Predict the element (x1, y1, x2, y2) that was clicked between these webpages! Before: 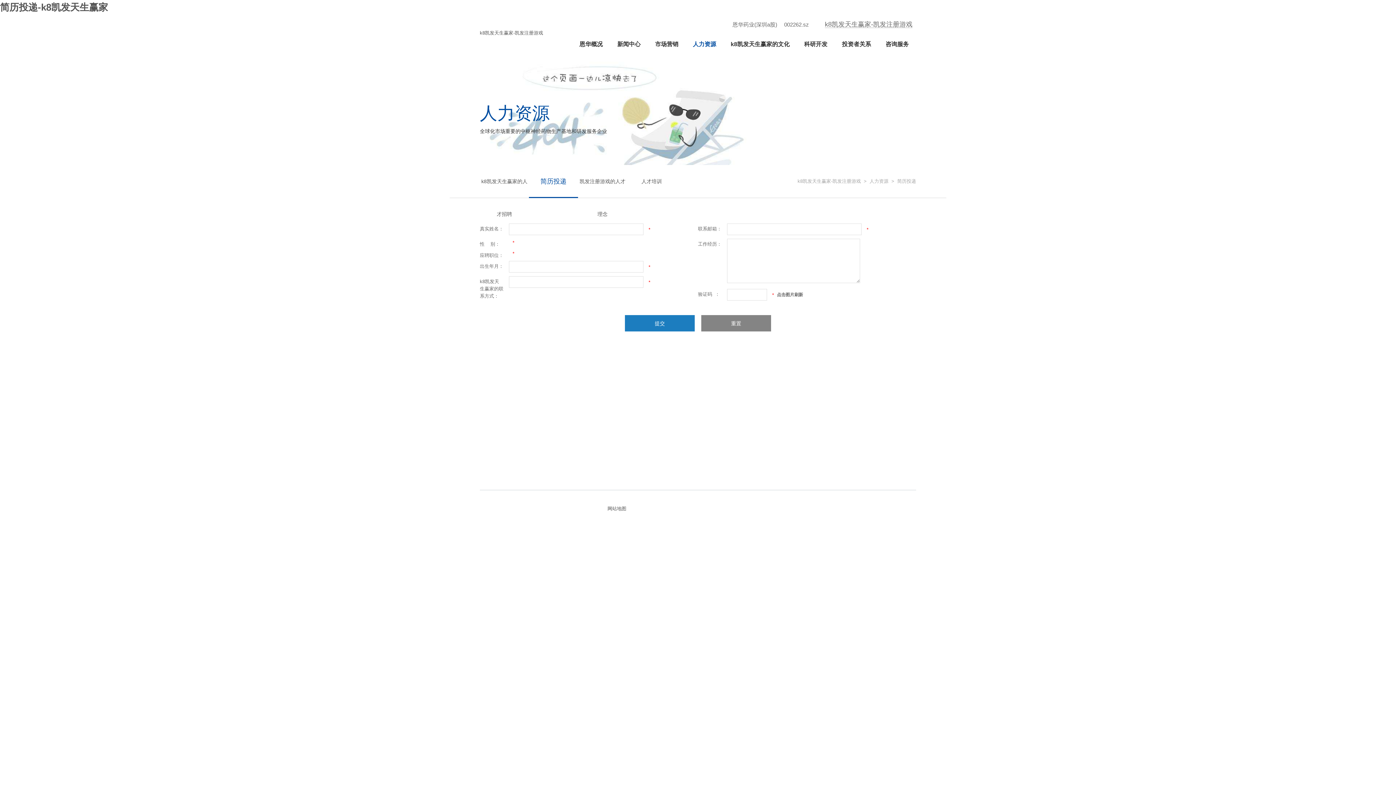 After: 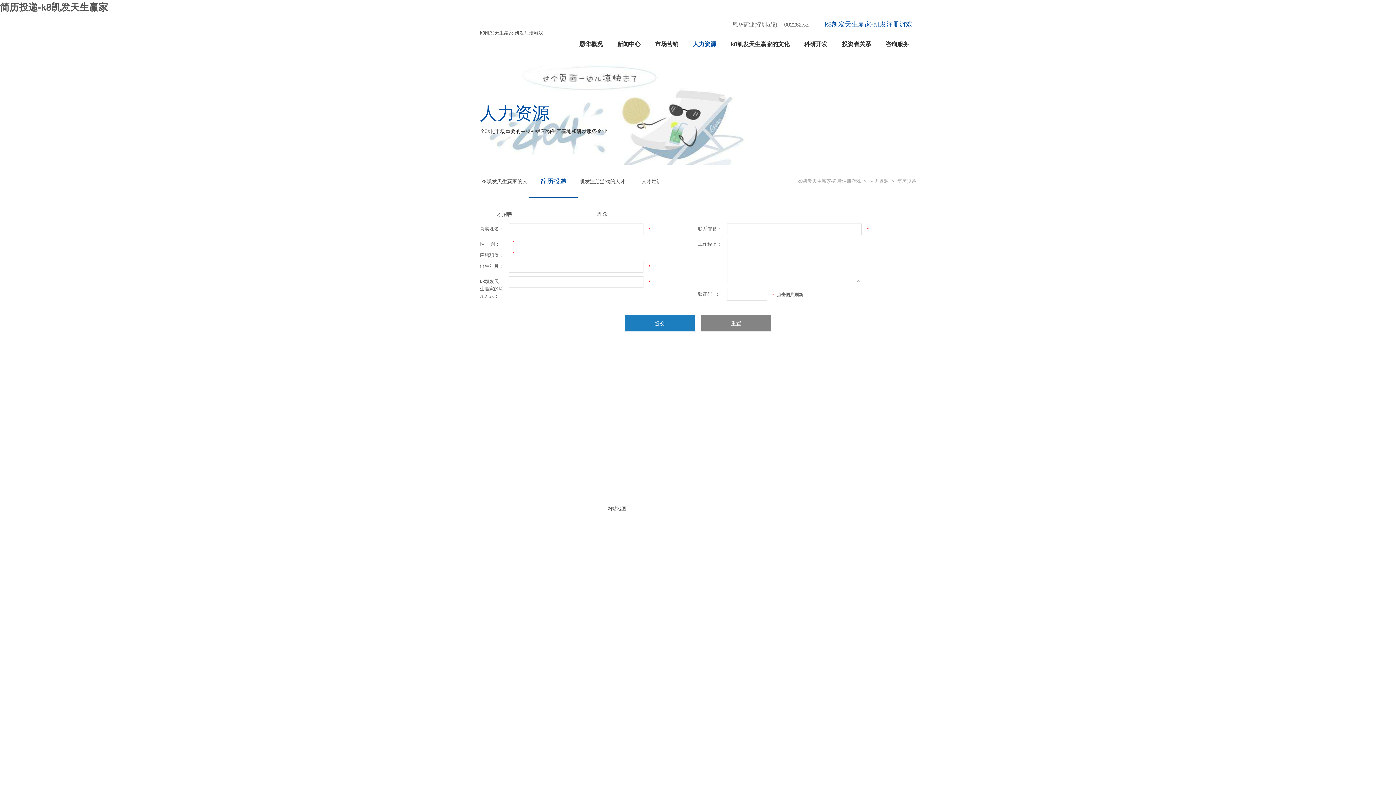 Action: label: k8凯发天生赢家-凯发注册游戏 bbox: (825, 20, 912, 28)